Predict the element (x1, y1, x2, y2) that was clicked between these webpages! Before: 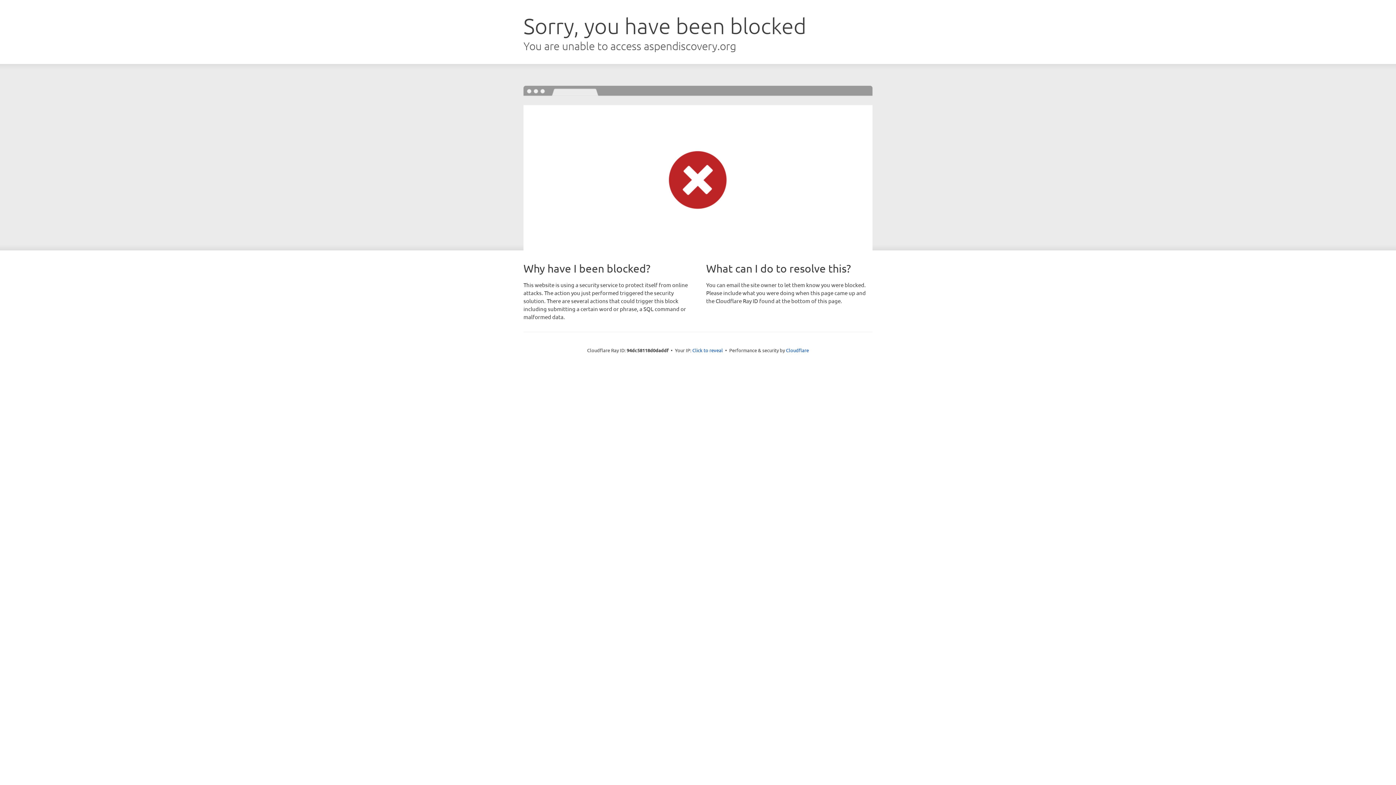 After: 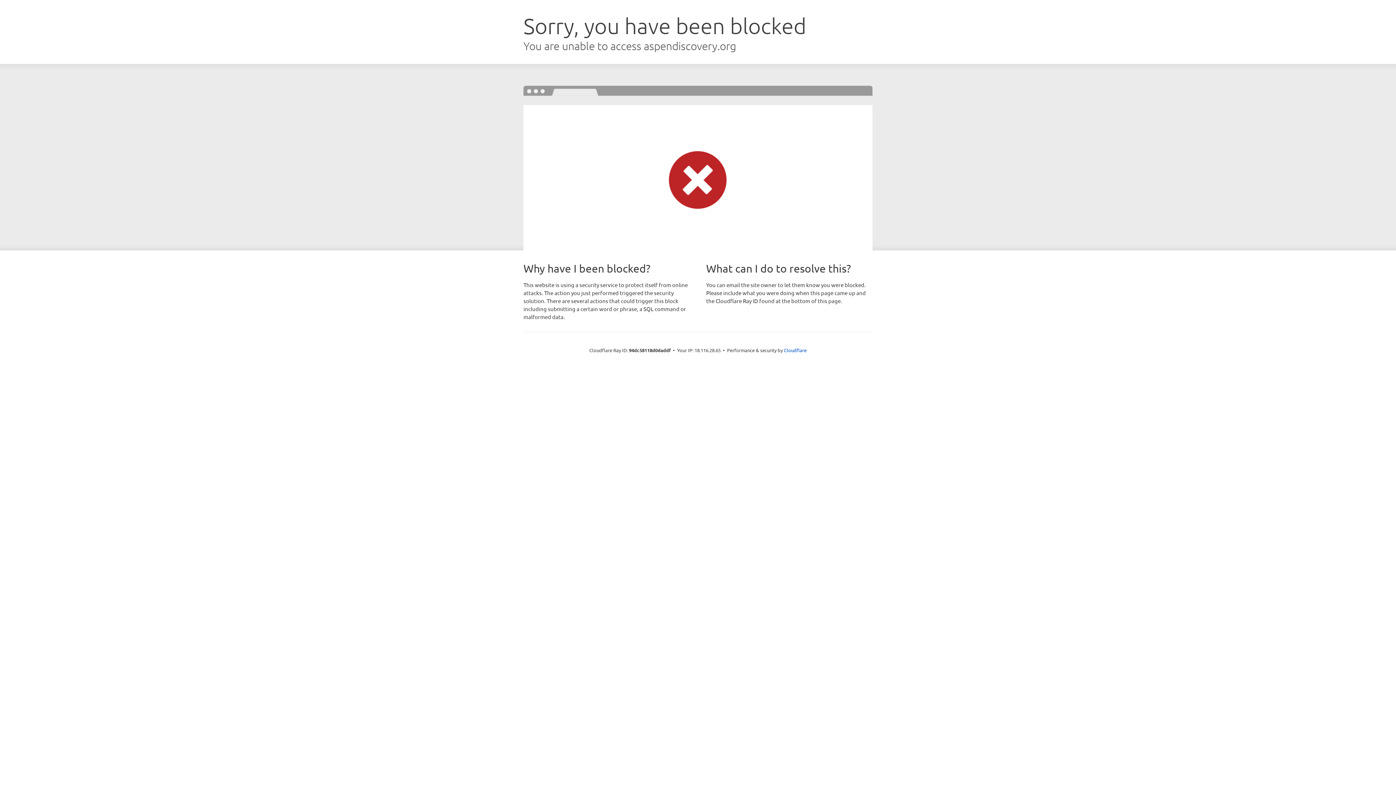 Action: label: Click to reveal bbox: (692, 346, 723, 353)